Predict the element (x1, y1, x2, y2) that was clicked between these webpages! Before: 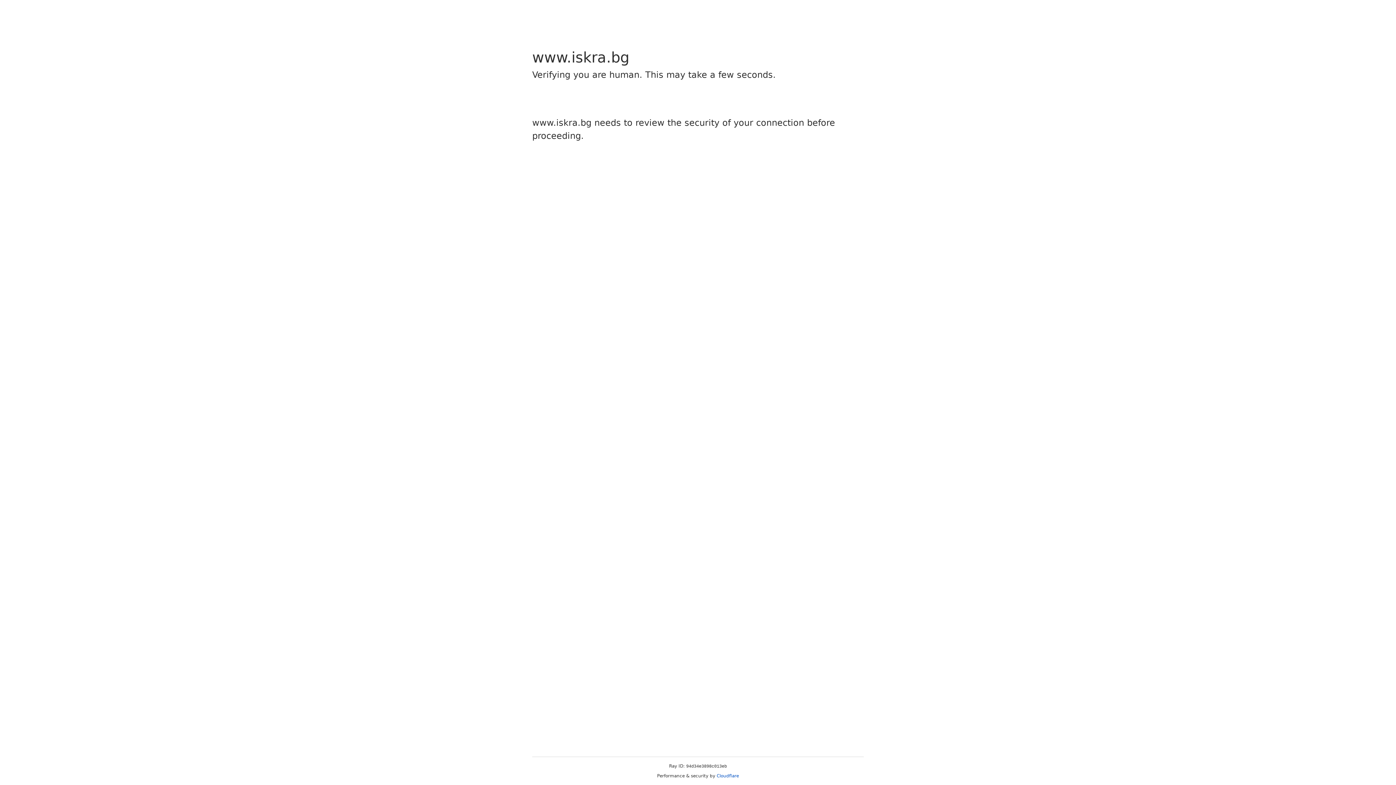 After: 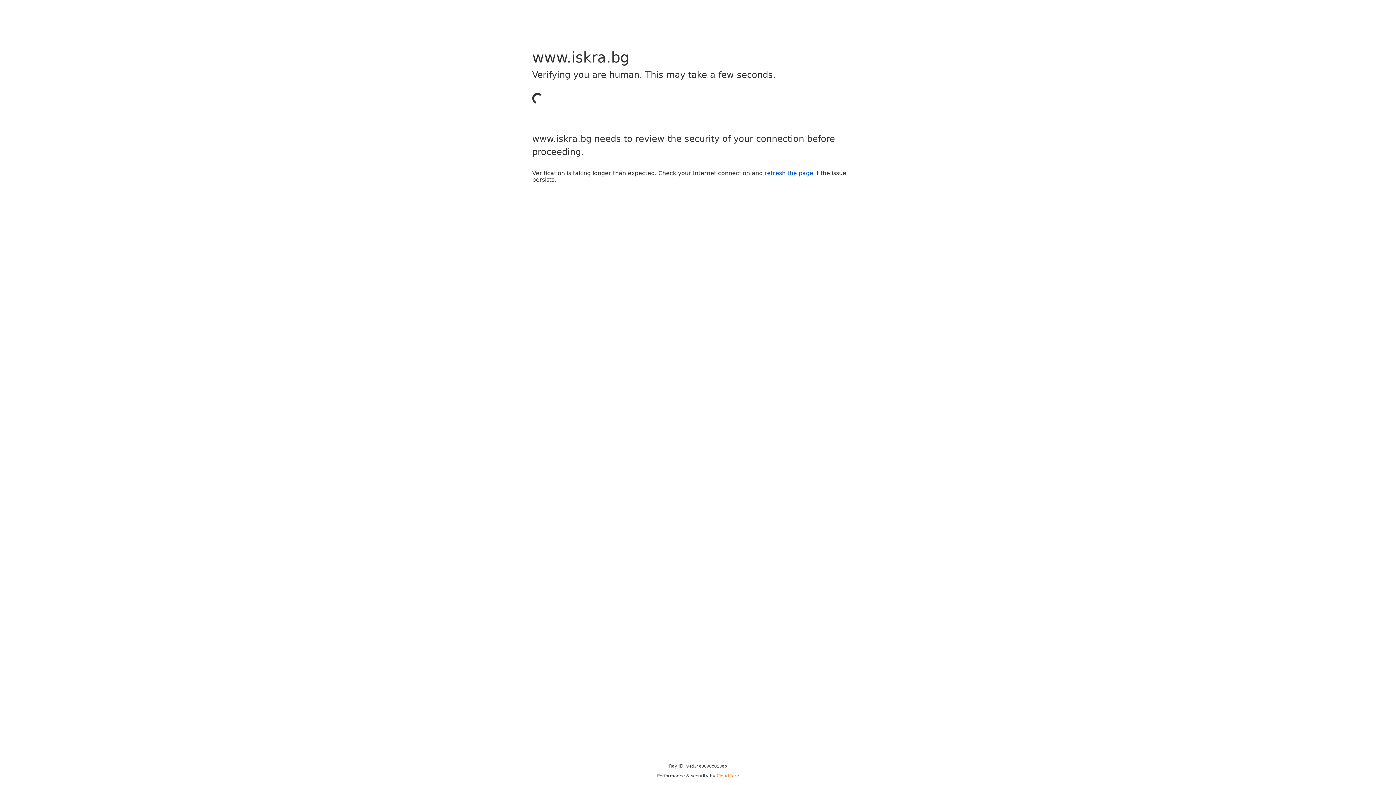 Action: label: Cloudflare bbox: (716, 773, 739, 778)